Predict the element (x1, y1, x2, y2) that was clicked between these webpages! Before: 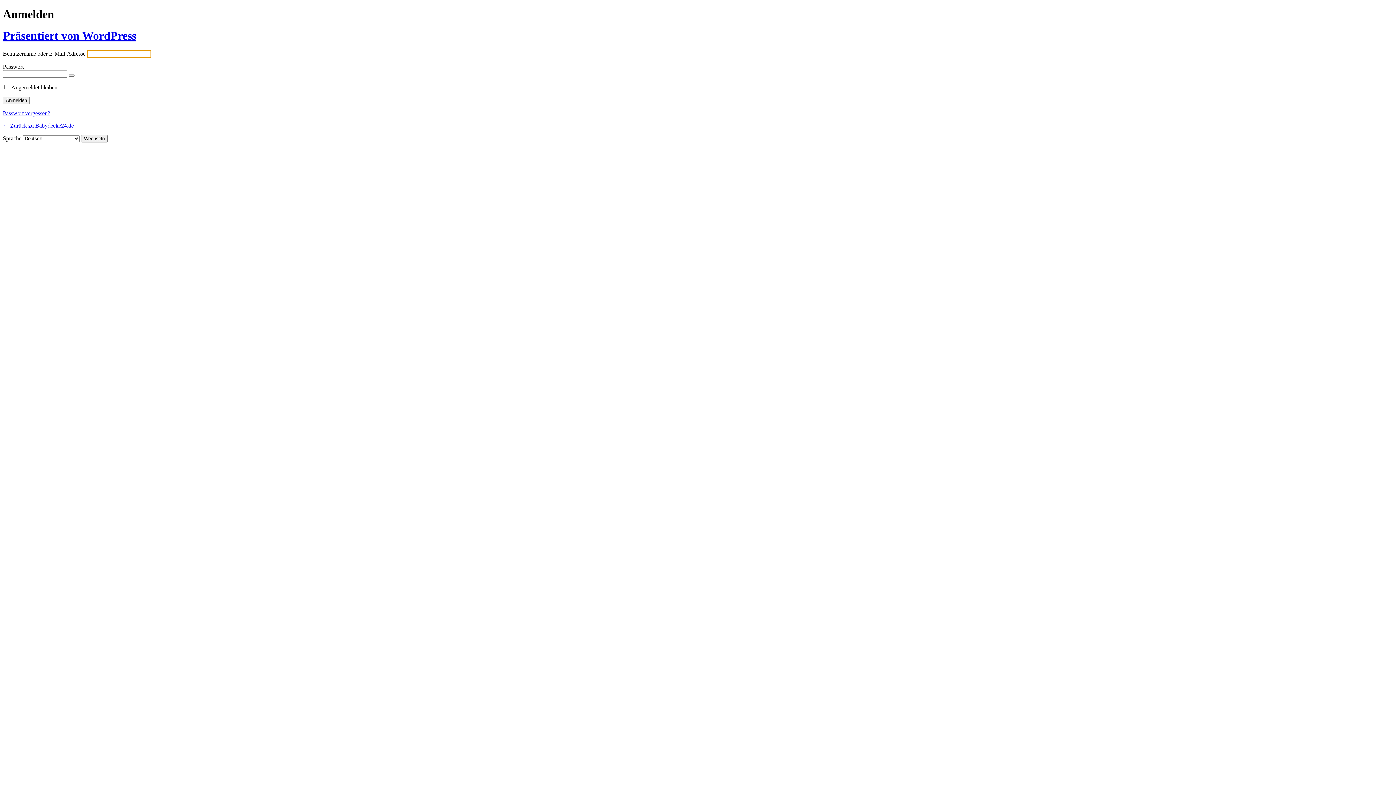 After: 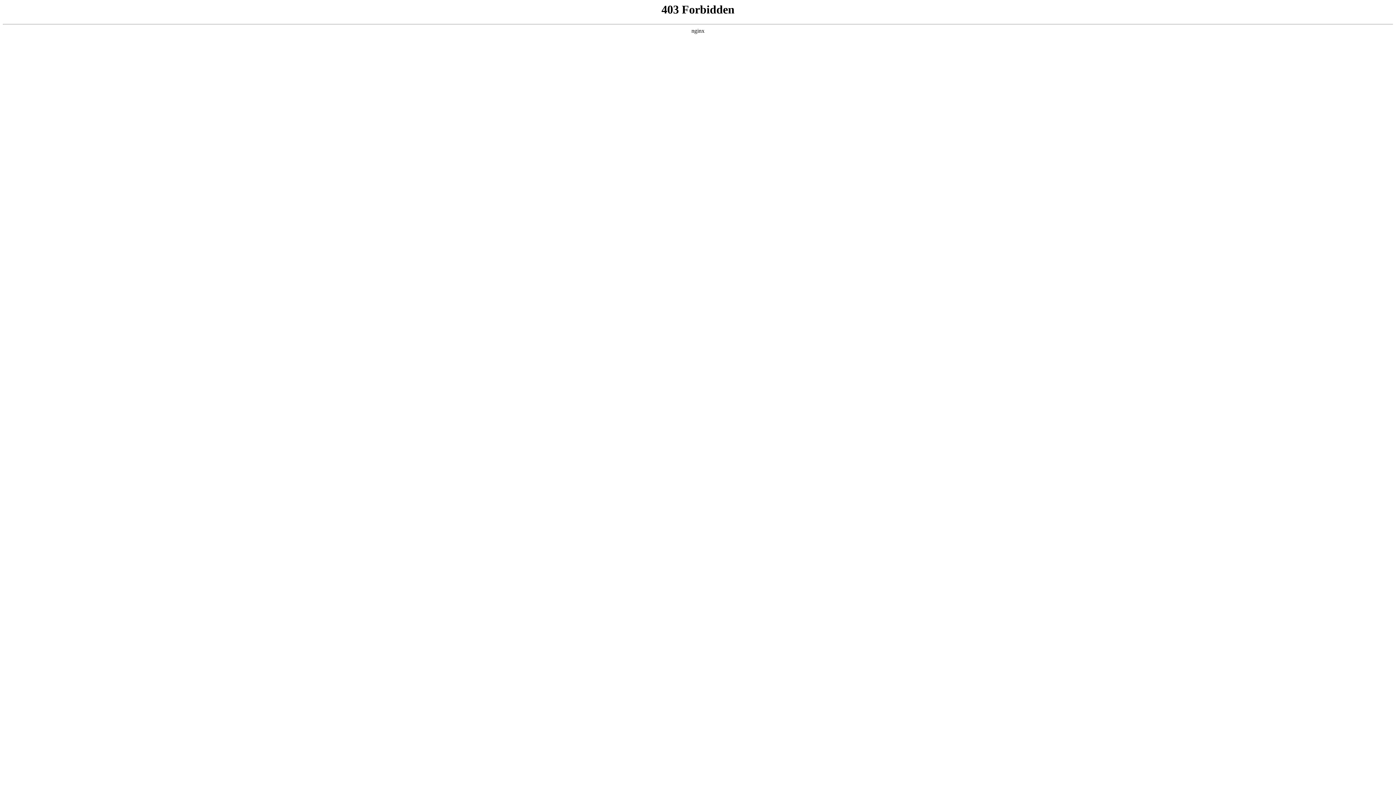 Action: bbox: (2, 29, 136, 42) label: Präsentiert von WordPress